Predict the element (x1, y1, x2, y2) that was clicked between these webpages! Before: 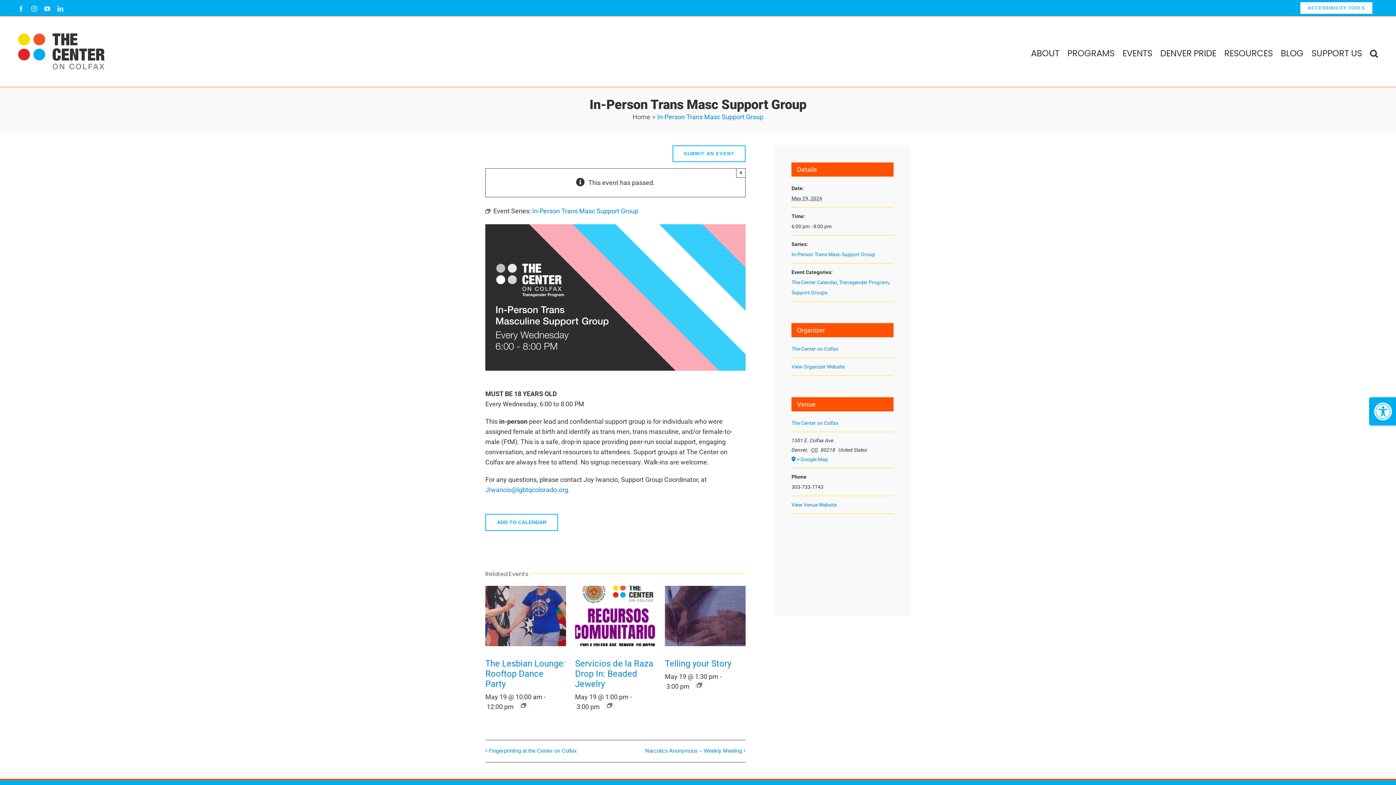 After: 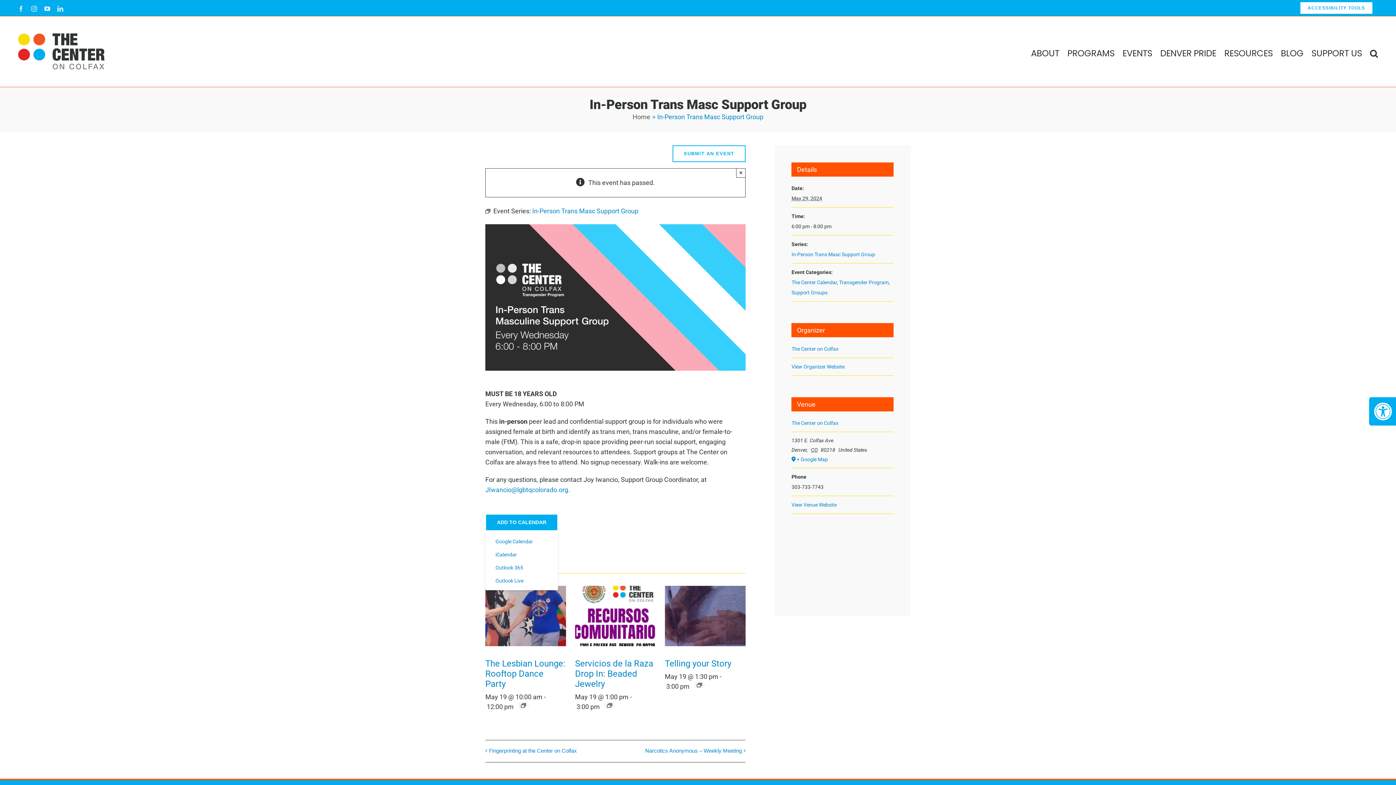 Action: label: ADD TO CALENDAR bbox: (497, 519, 546, 525)